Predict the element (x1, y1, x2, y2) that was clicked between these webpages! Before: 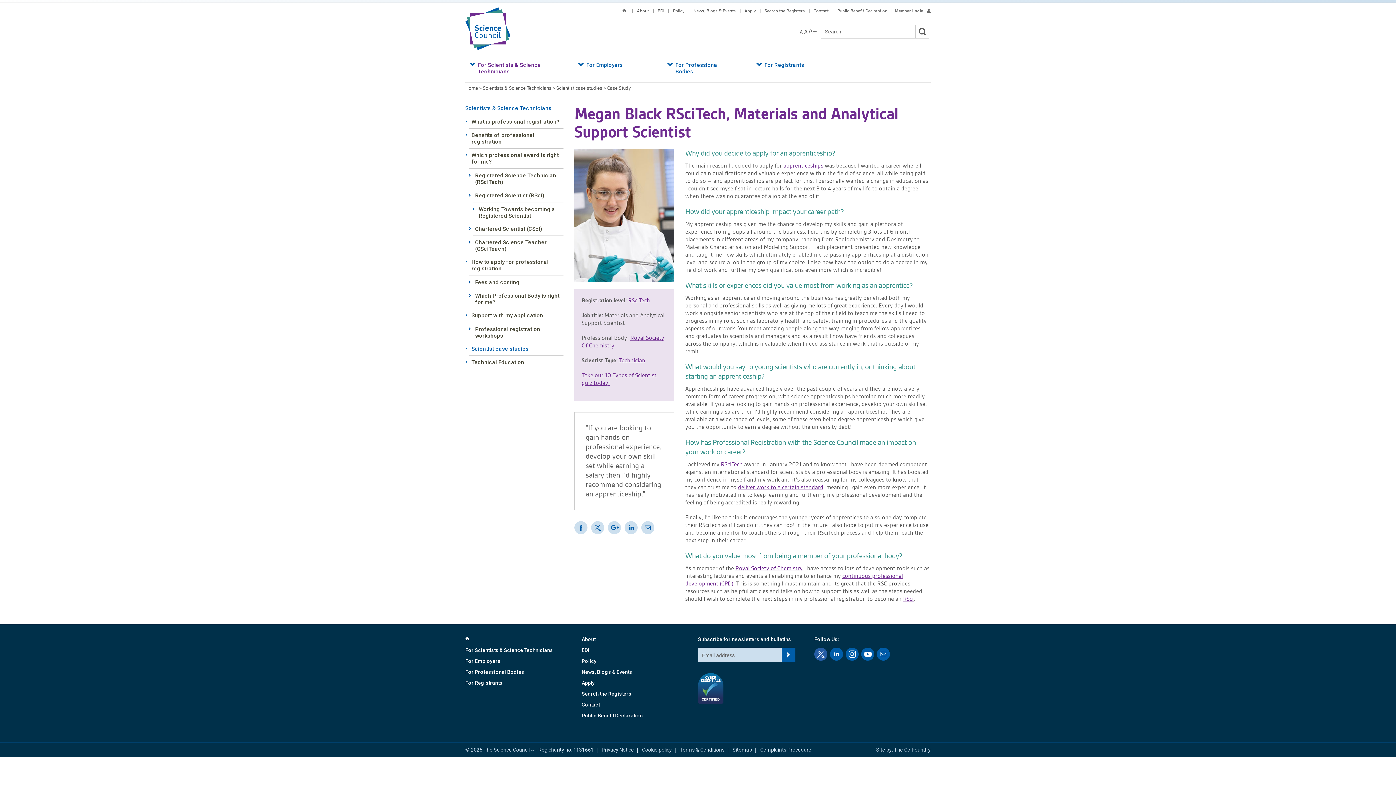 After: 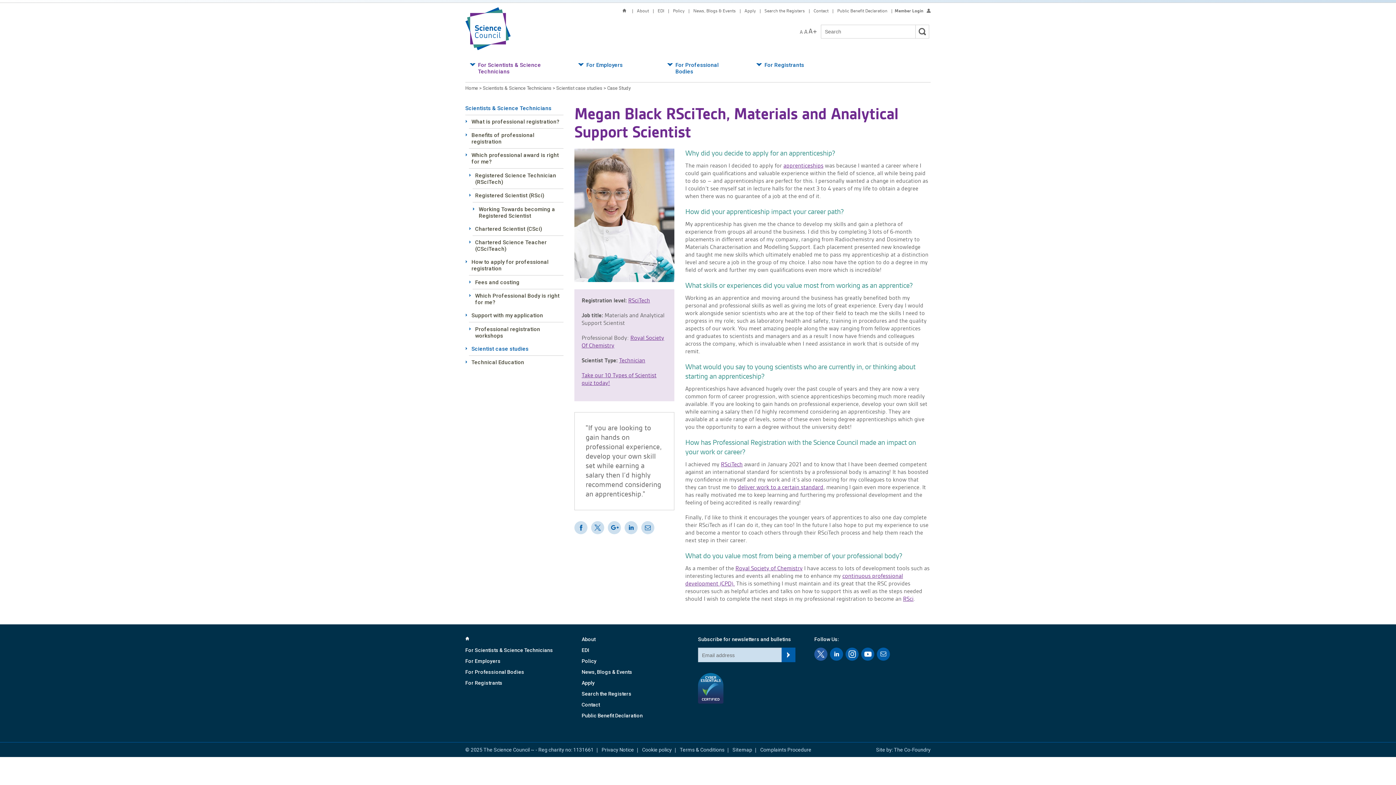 Action: bbox: (800, 28, 802, 34) label: A